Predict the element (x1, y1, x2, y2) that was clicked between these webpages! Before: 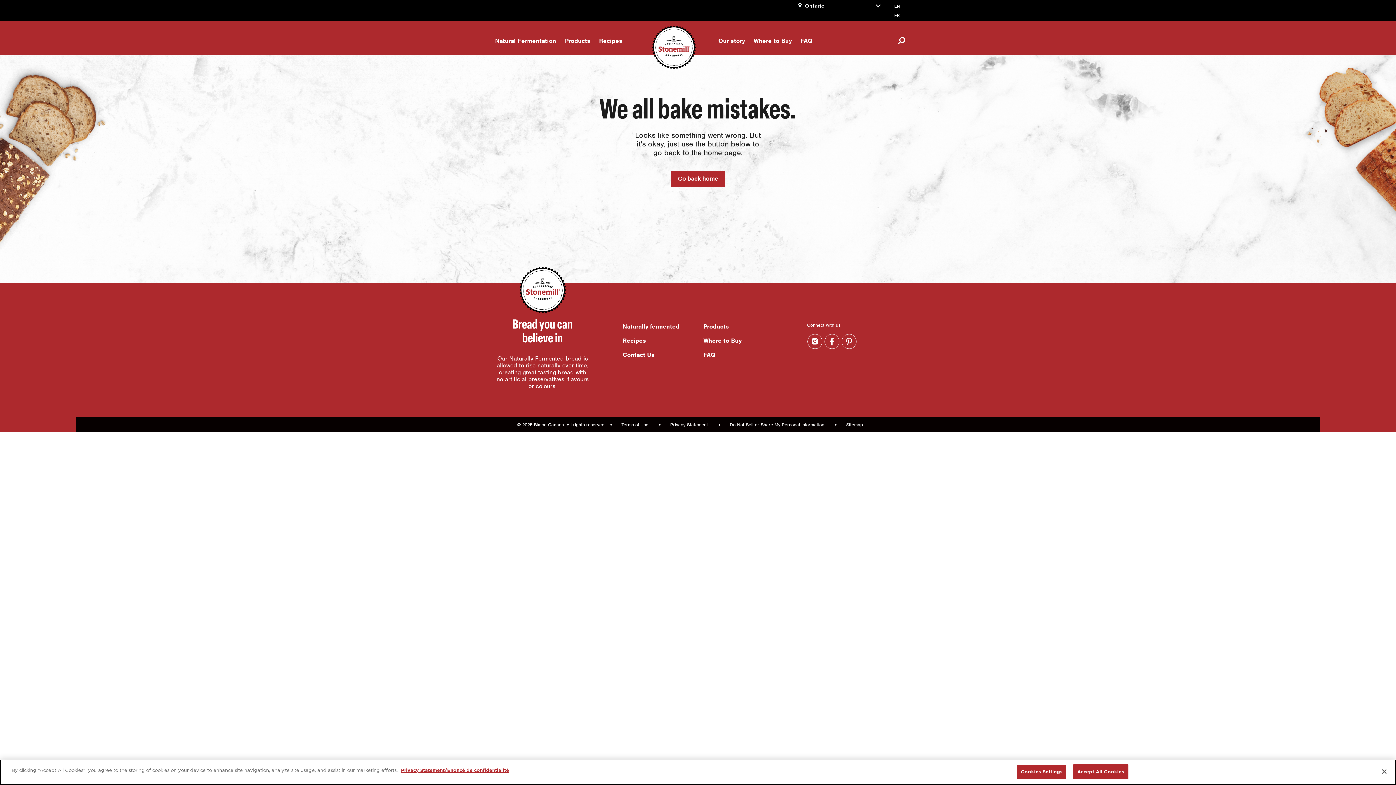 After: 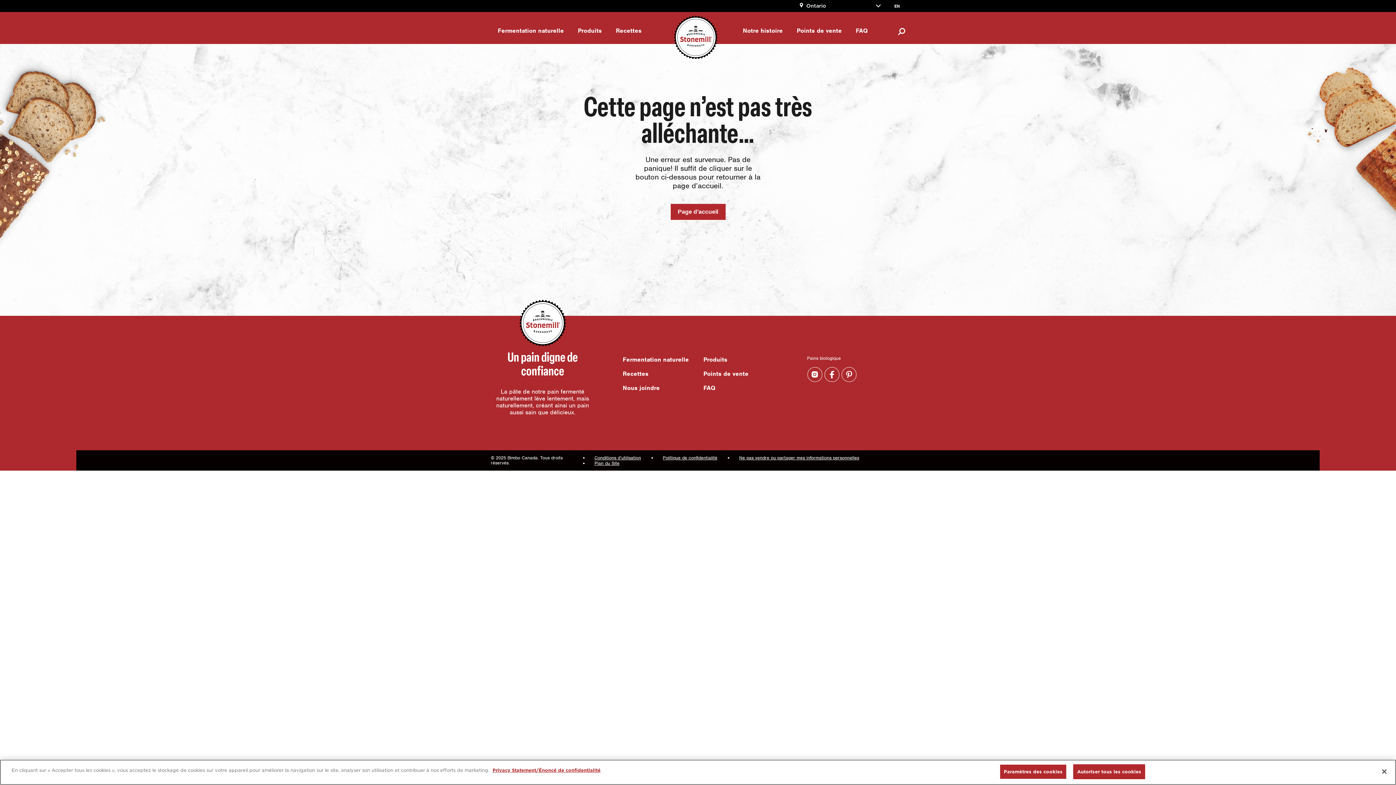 Action: label: FR bbox: (894, 12, 900, 18)